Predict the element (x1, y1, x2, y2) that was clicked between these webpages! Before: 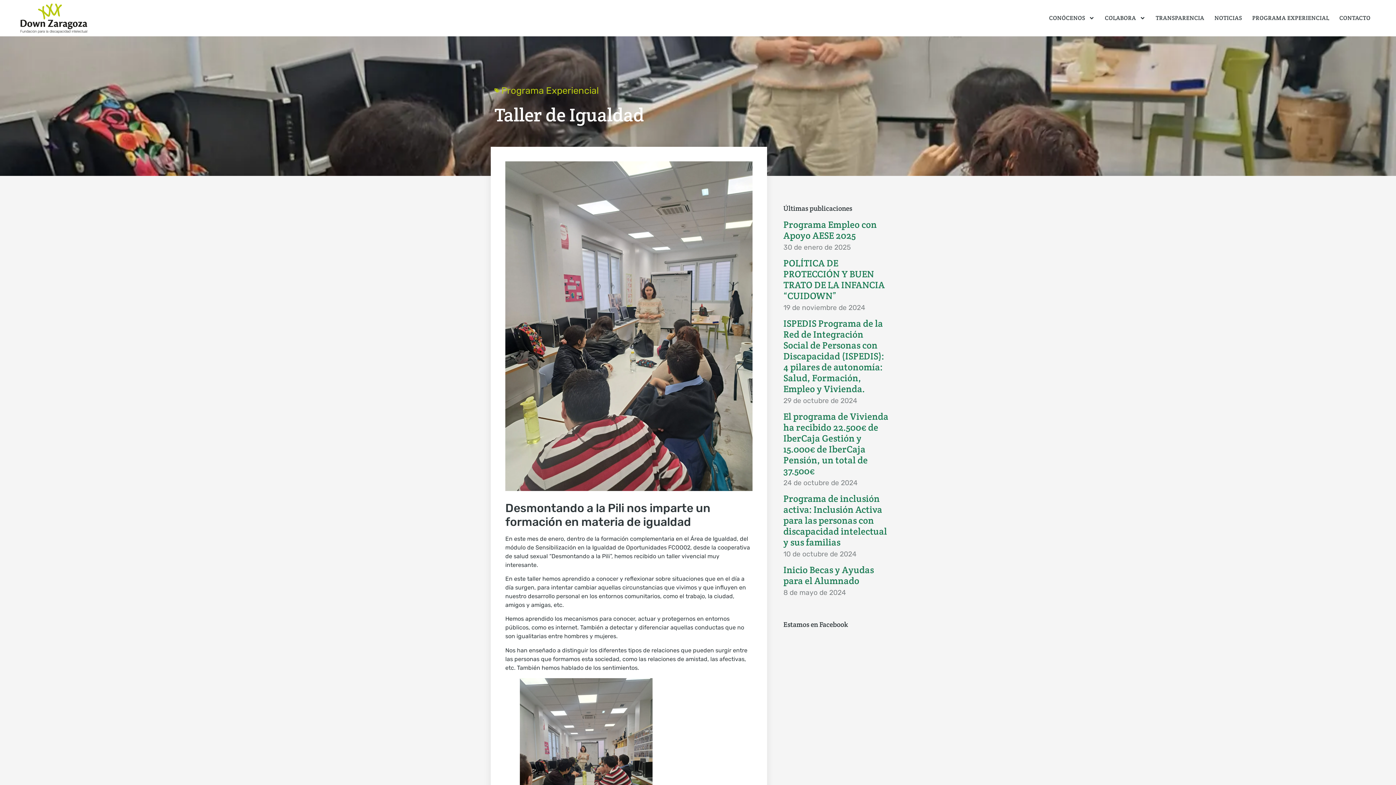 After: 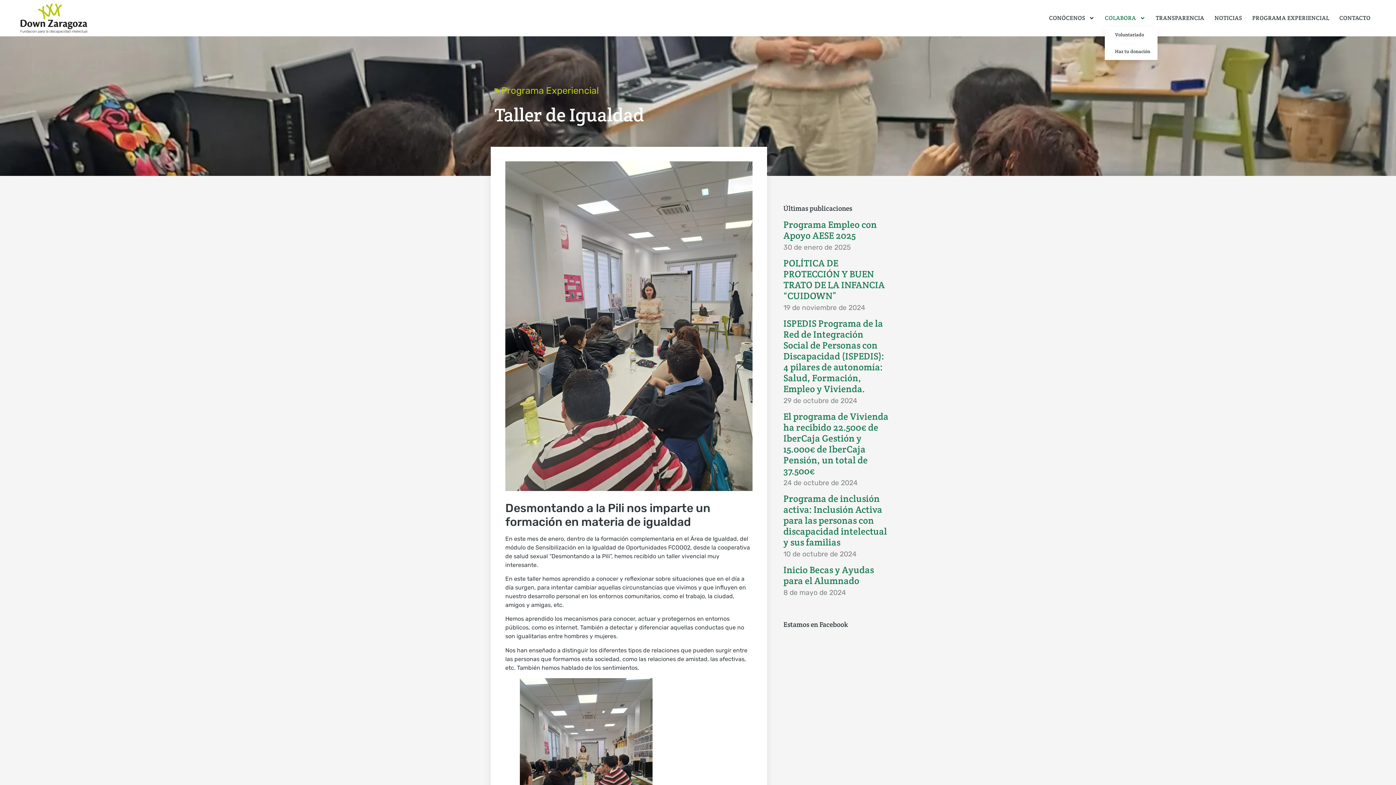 Action: bbox: (1105, 9, 1145, 26) label: COLABORA